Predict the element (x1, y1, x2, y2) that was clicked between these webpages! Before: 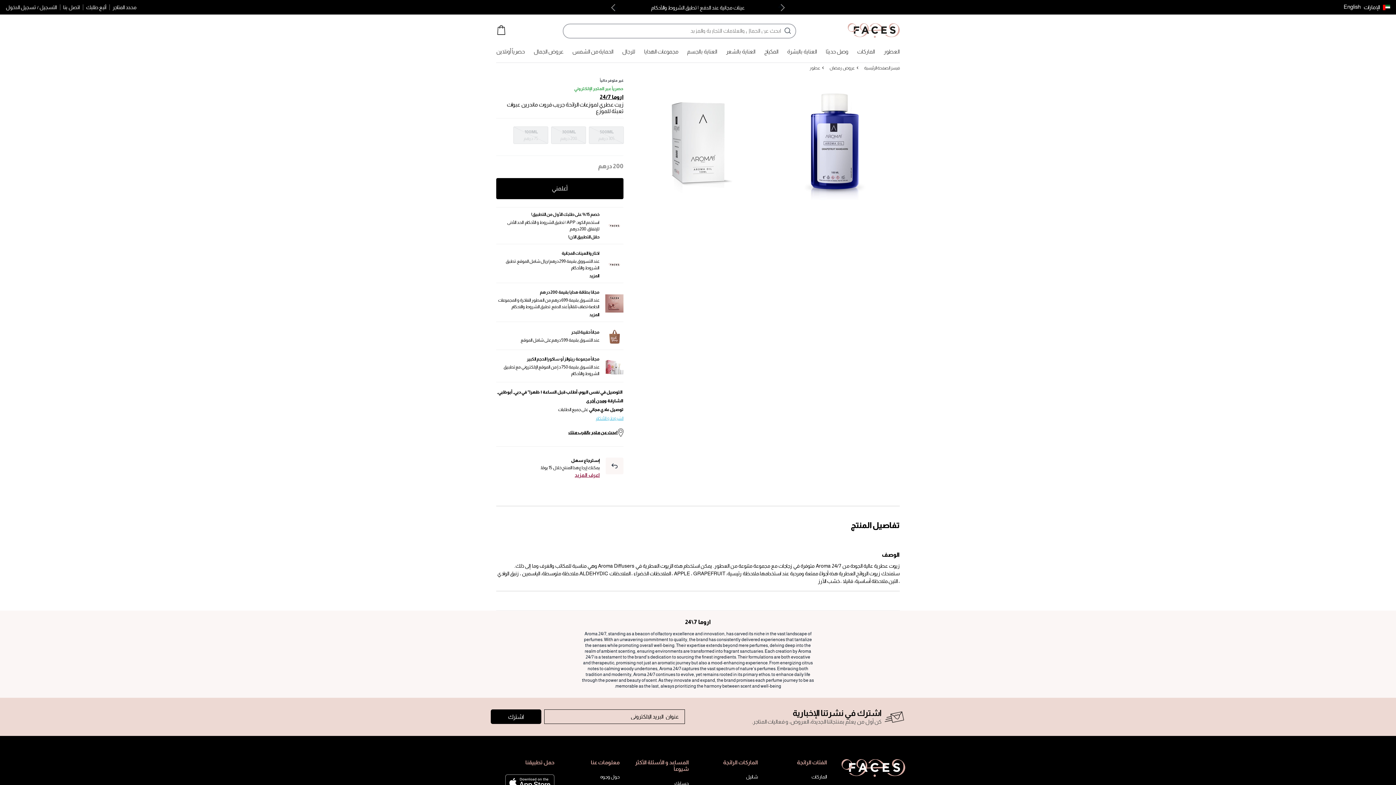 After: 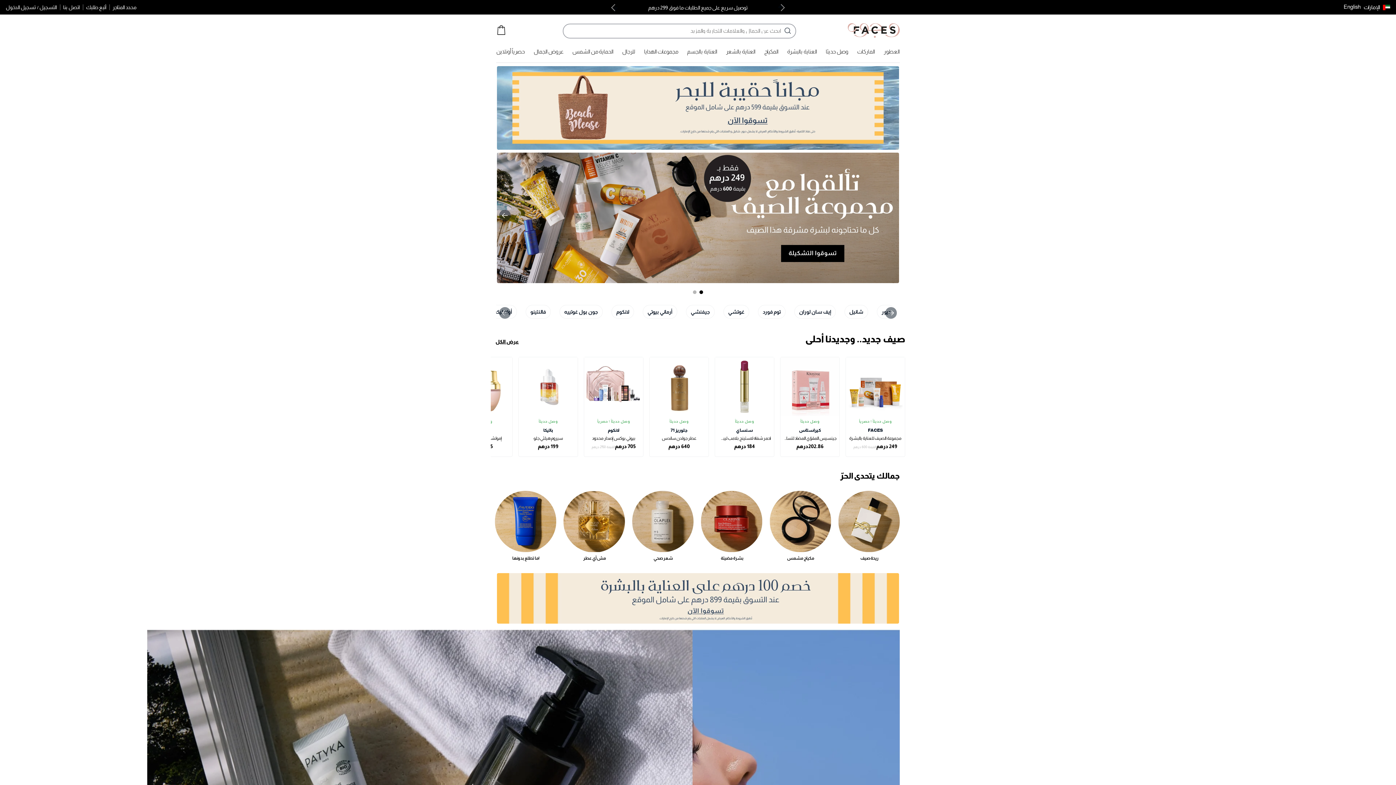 Action: bbox: (864, 65, 900, 70) label: فيسز الصفحة الرئيسية